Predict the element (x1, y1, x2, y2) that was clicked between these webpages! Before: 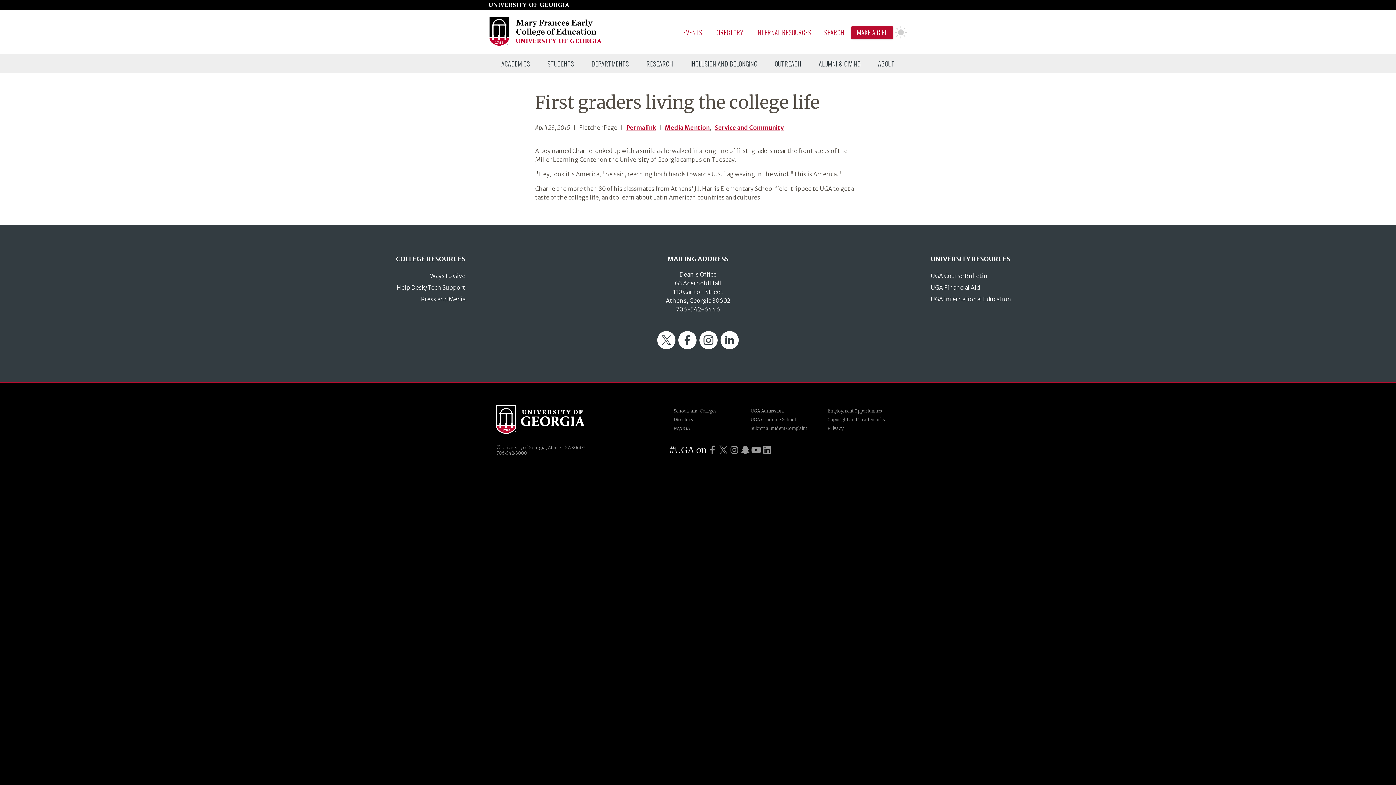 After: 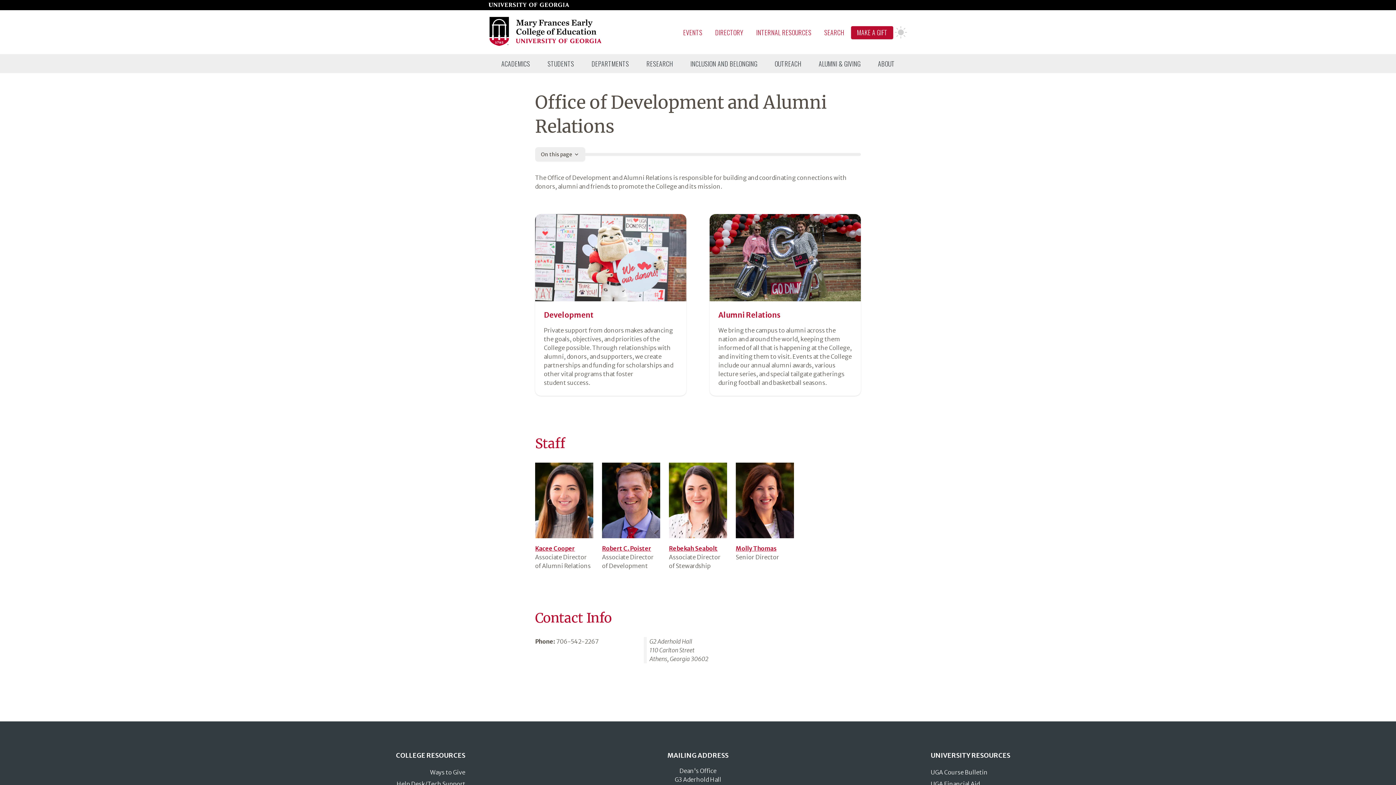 Action: label: ALUMNI & GIVING bbox: (810, 54, 869, 72)